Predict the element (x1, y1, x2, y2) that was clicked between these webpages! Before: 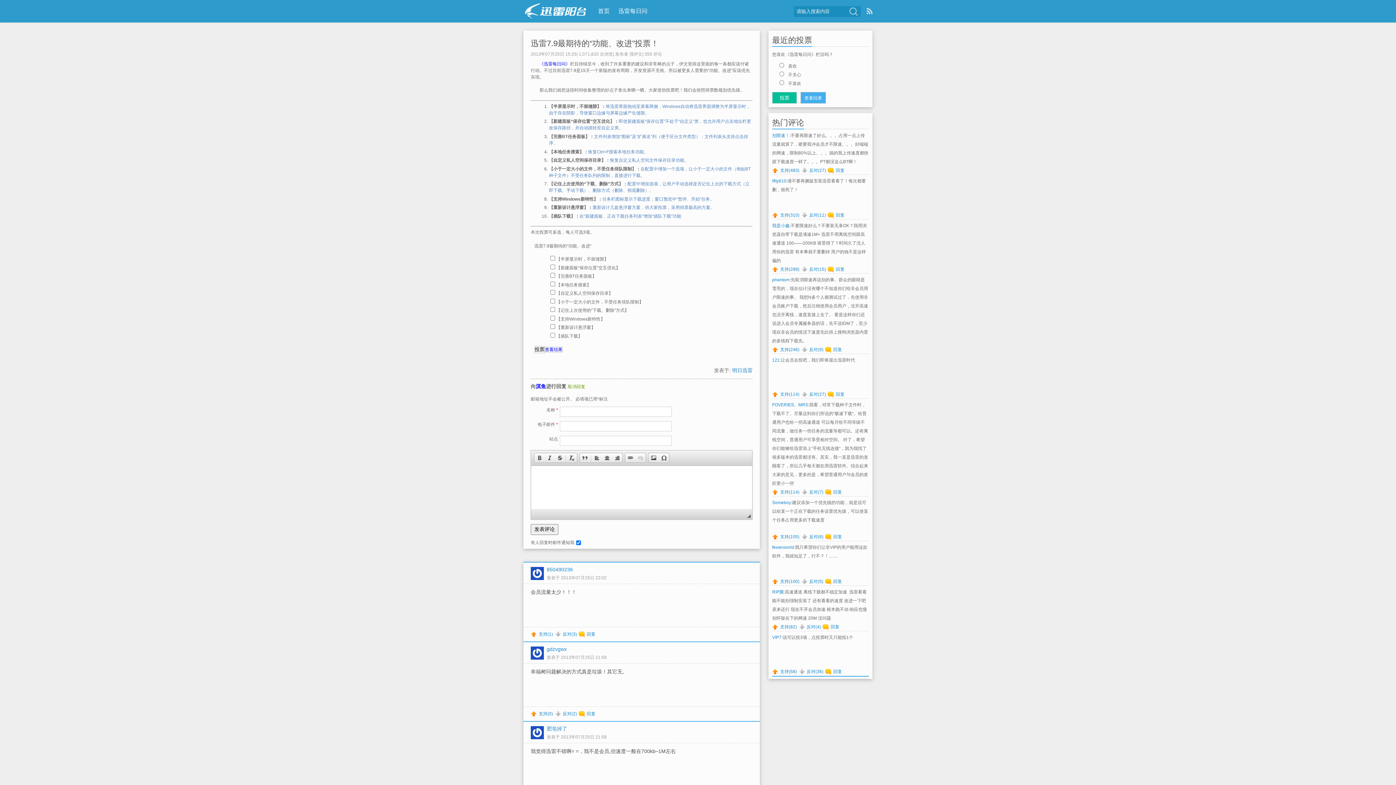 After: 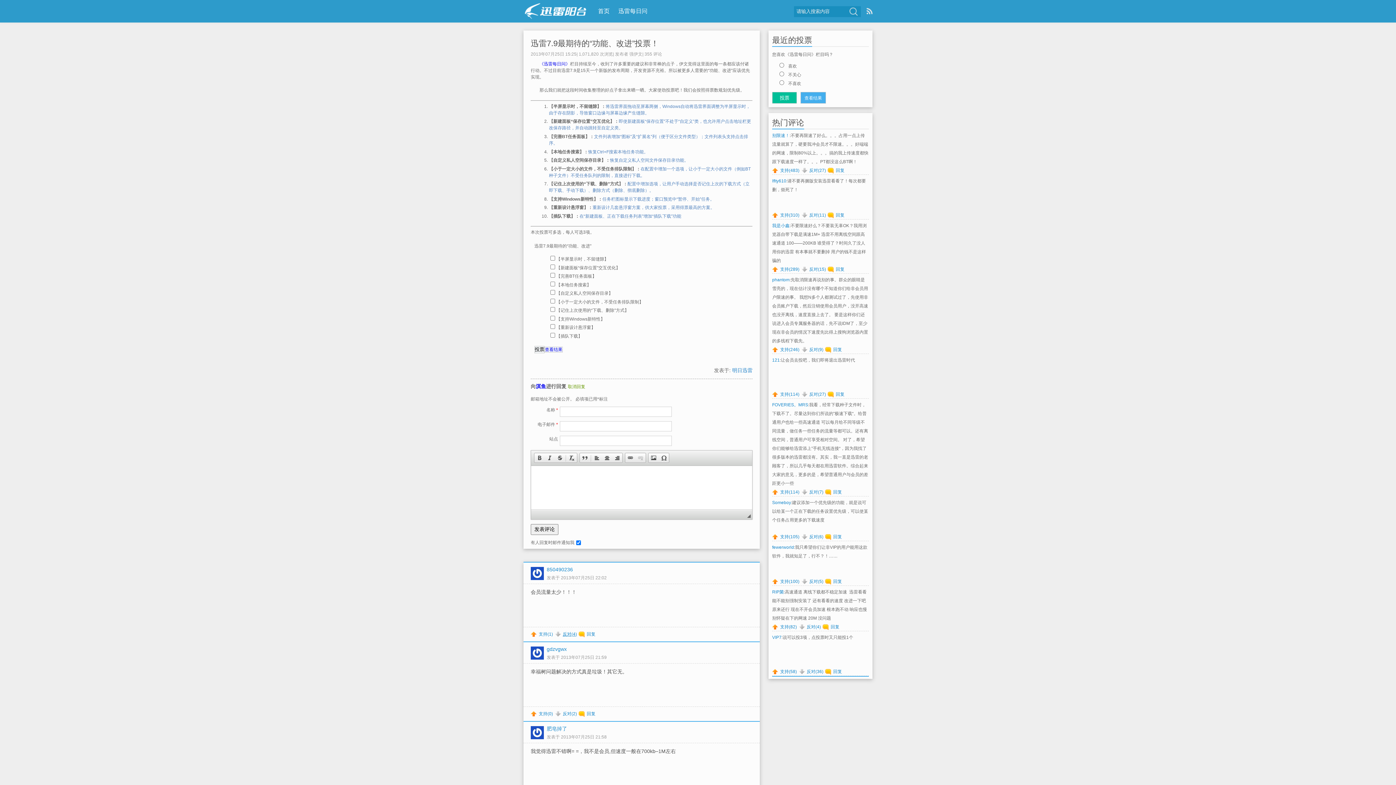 Action: bbox: (554, 631, 577, 637) label: 反对(3)